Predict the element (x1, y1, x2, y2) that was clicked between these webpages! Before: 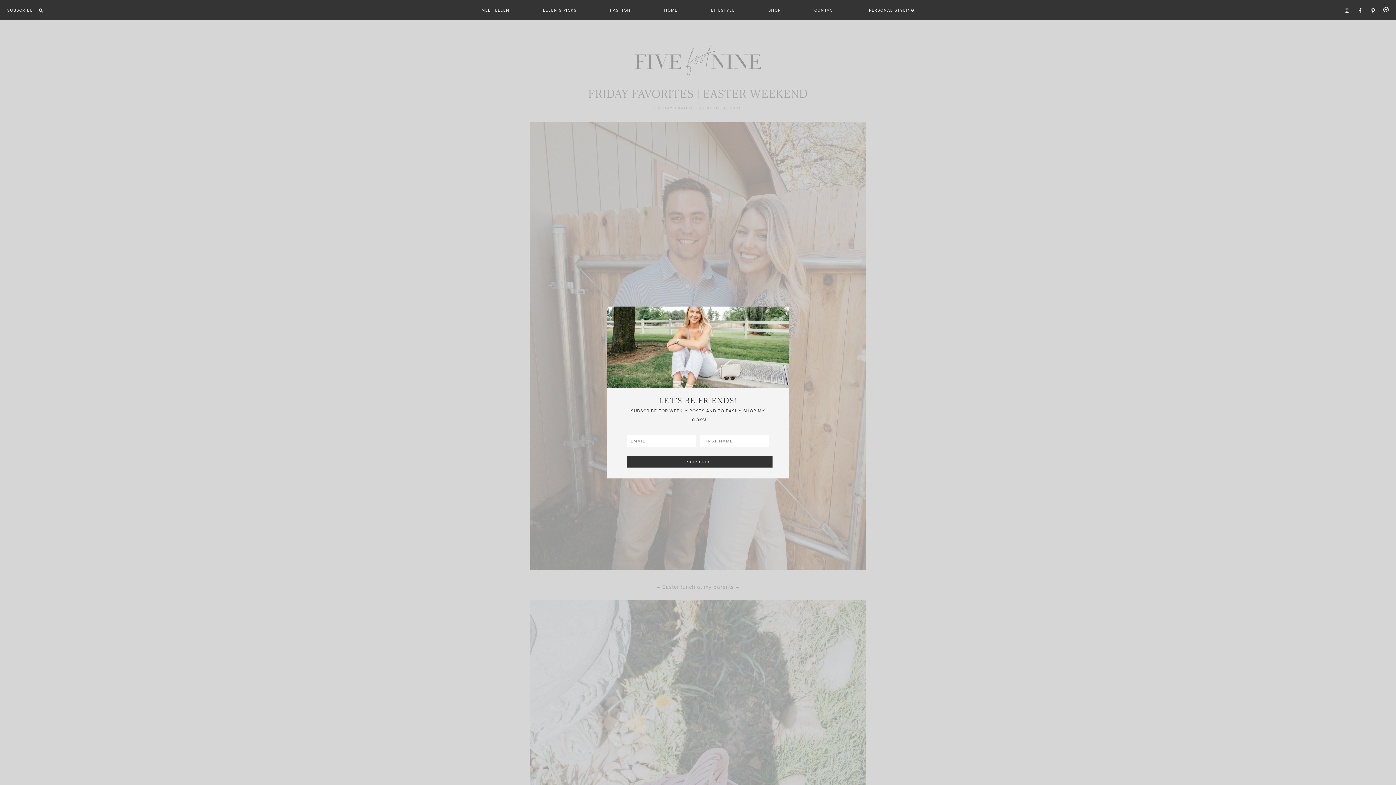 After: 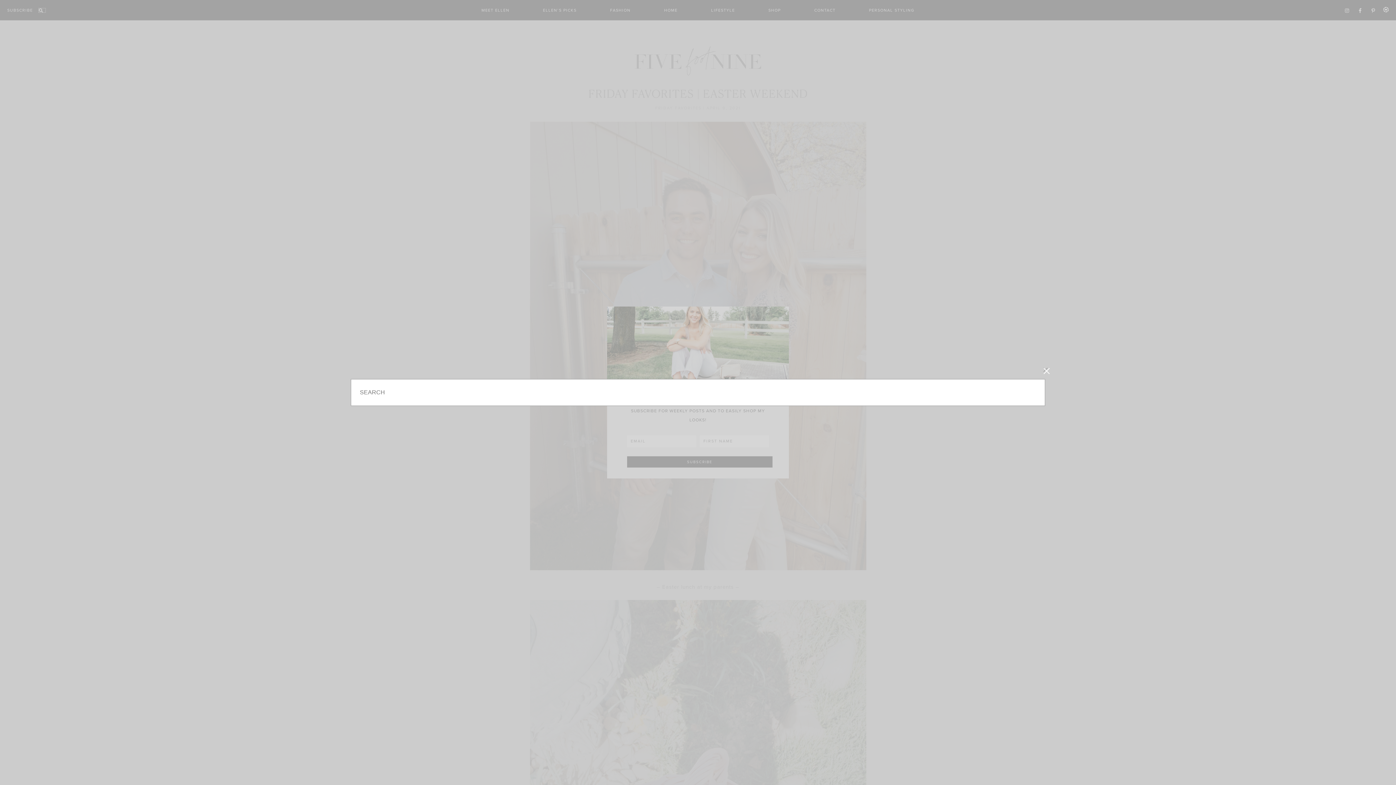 Action: bbox: (38, 8, 45, 12)